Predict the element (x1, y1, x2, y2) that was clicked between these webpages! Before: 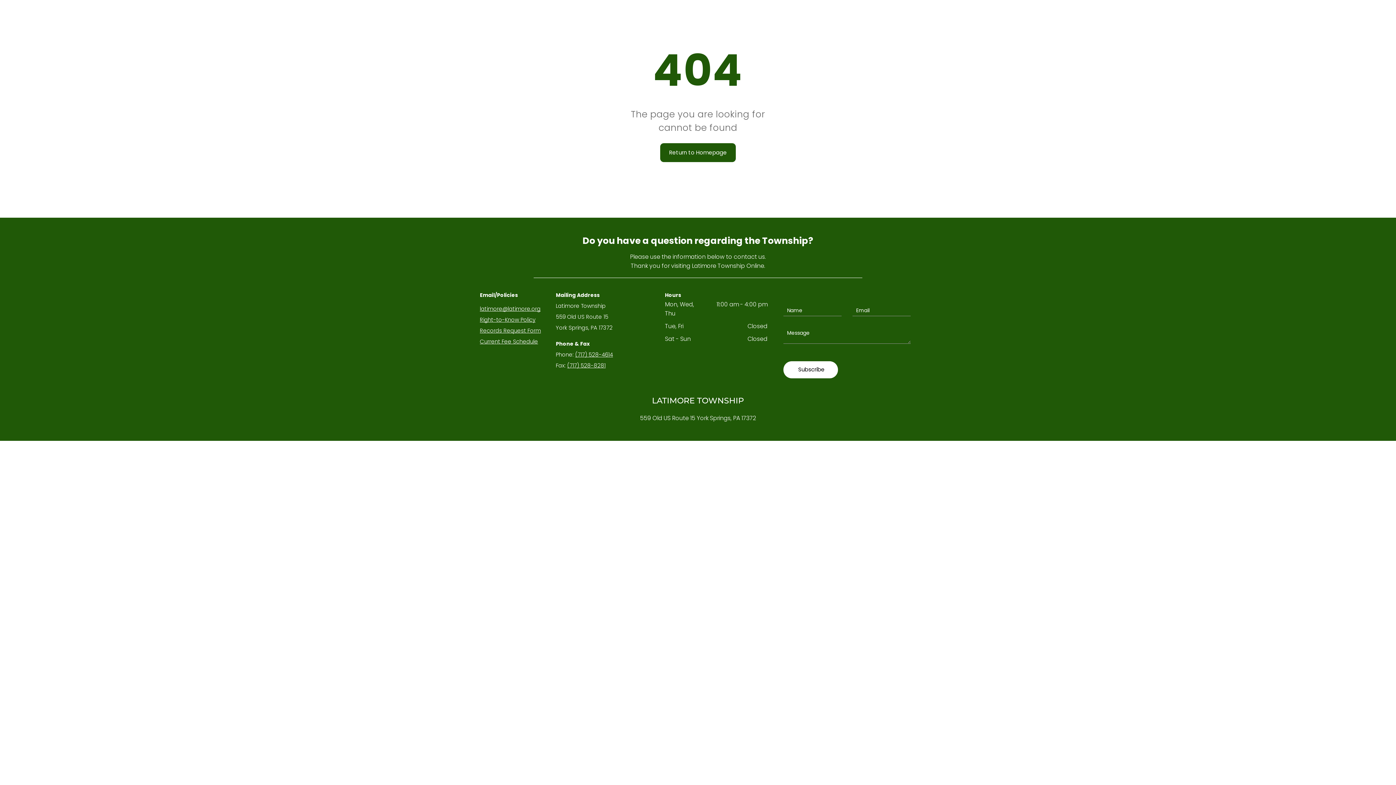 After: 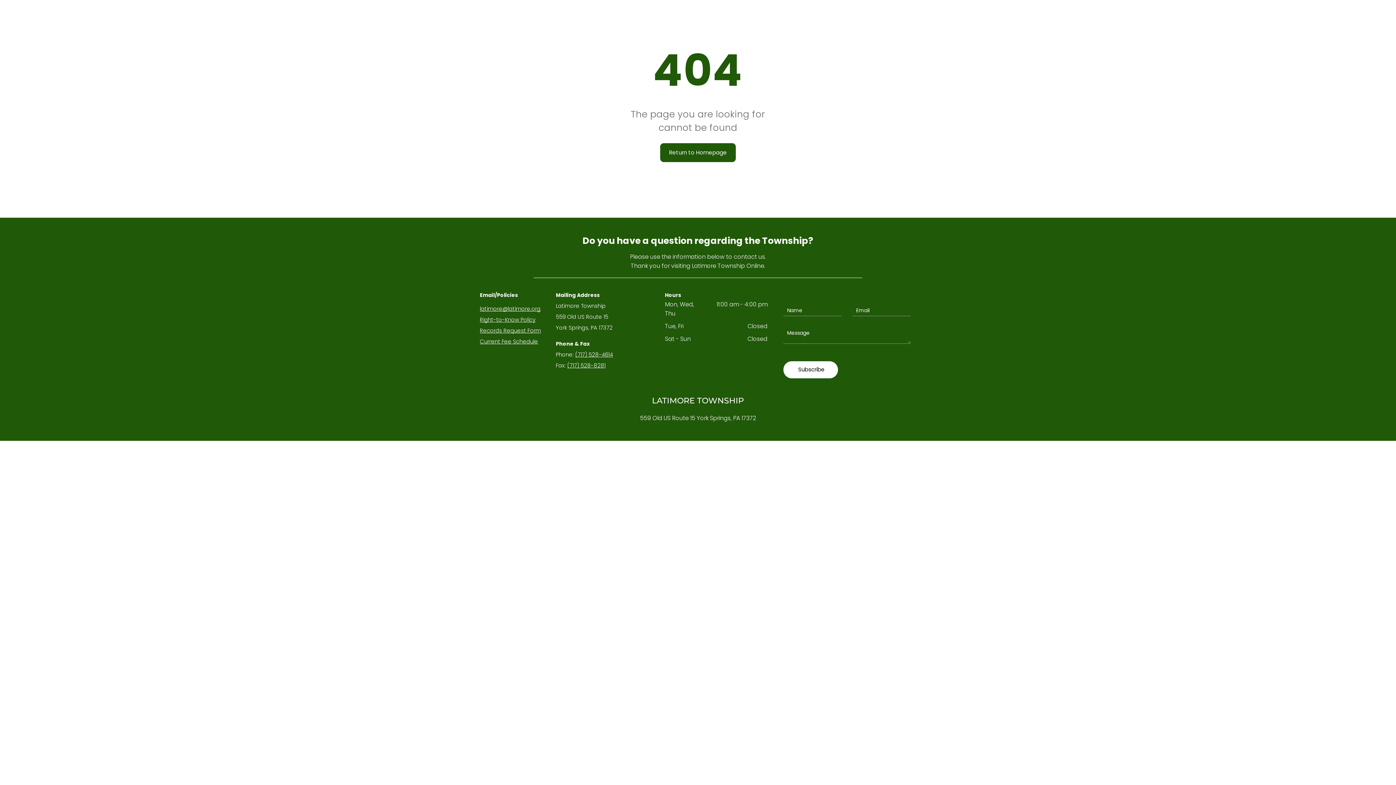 Action: label: (717) 528-4614 bbox: (575, 350, 613, 358)